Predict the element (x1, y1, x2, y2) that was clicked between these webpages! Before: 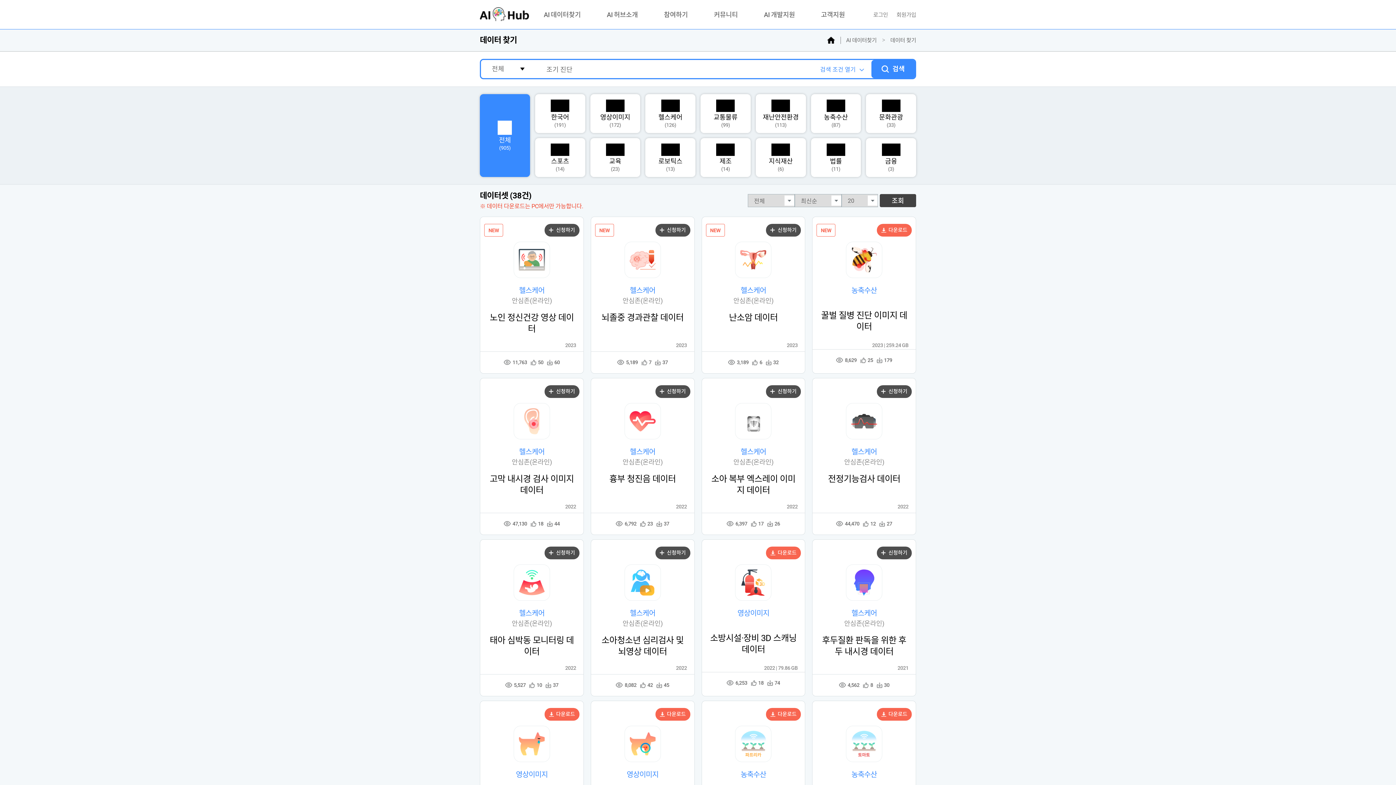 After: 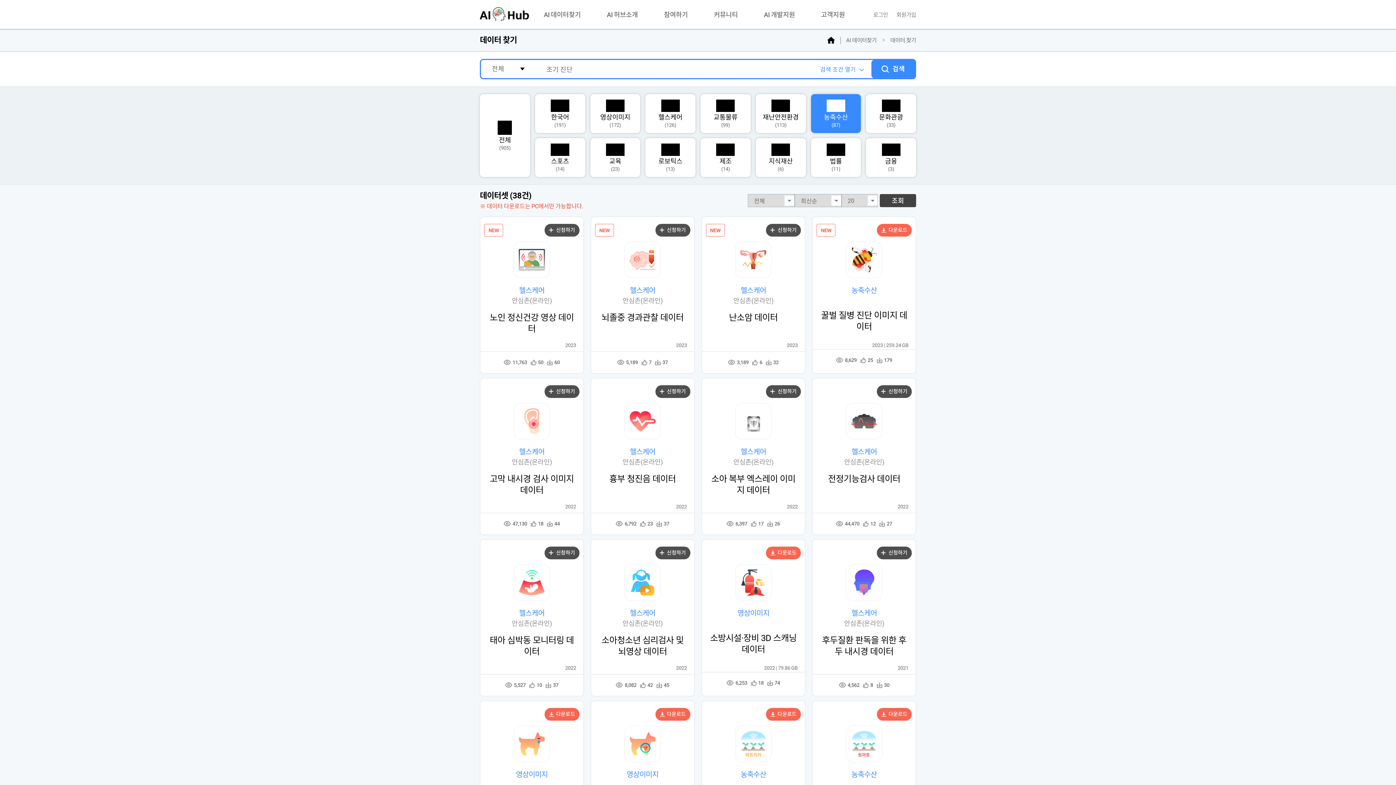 Action: label: 농축수산
(87) bbox: (811, 94, 861, 133)